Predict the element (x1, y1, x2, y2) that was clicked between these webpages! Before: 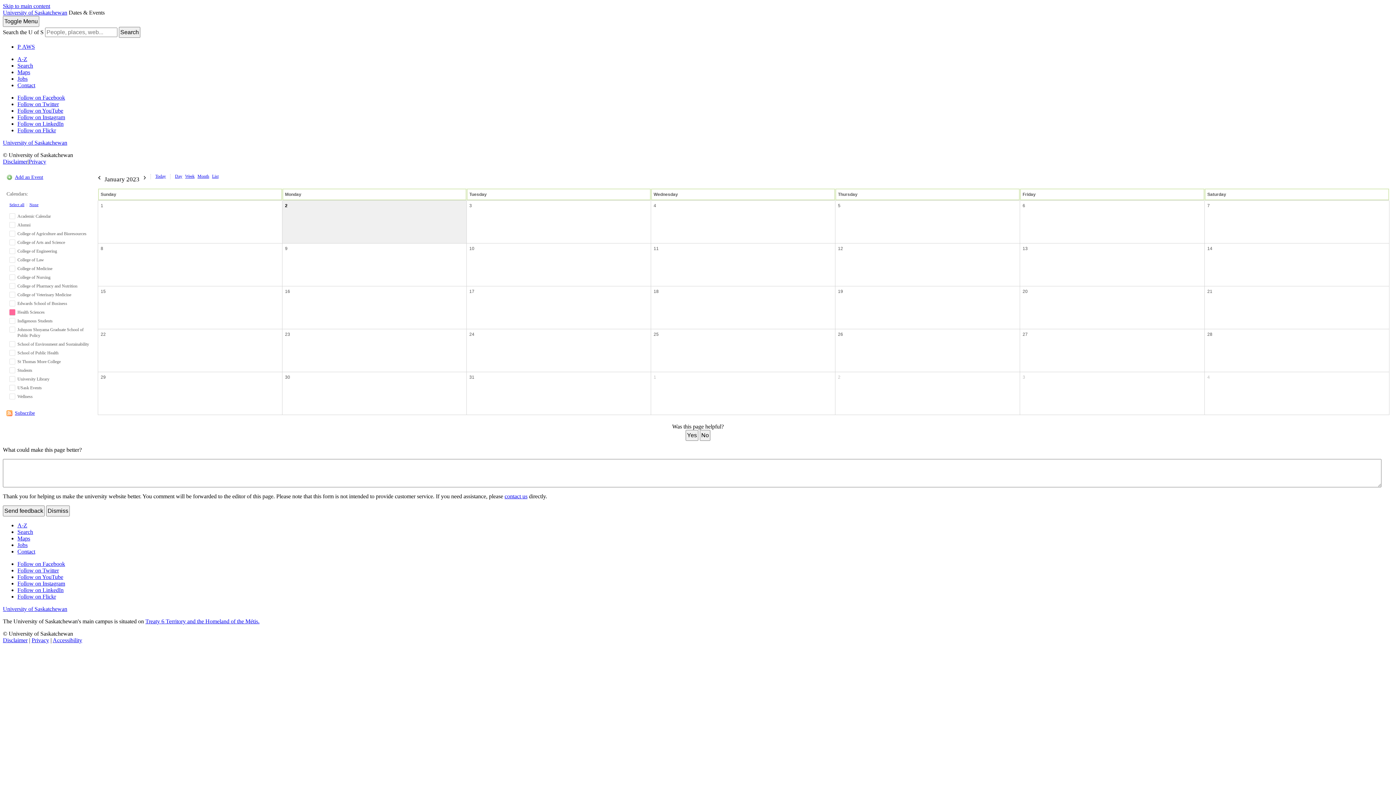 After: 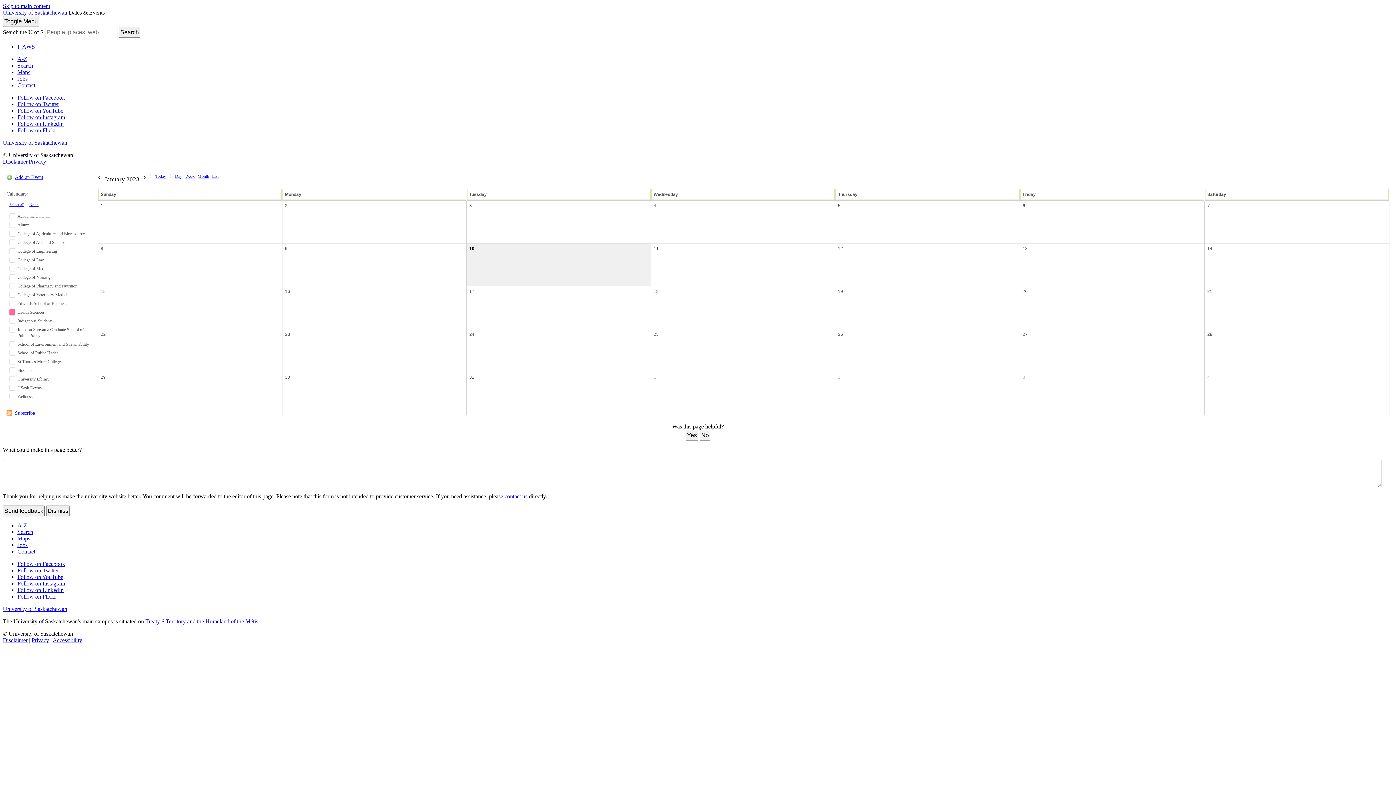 Action: bbox: (467, 244, 476, 253) label: 10